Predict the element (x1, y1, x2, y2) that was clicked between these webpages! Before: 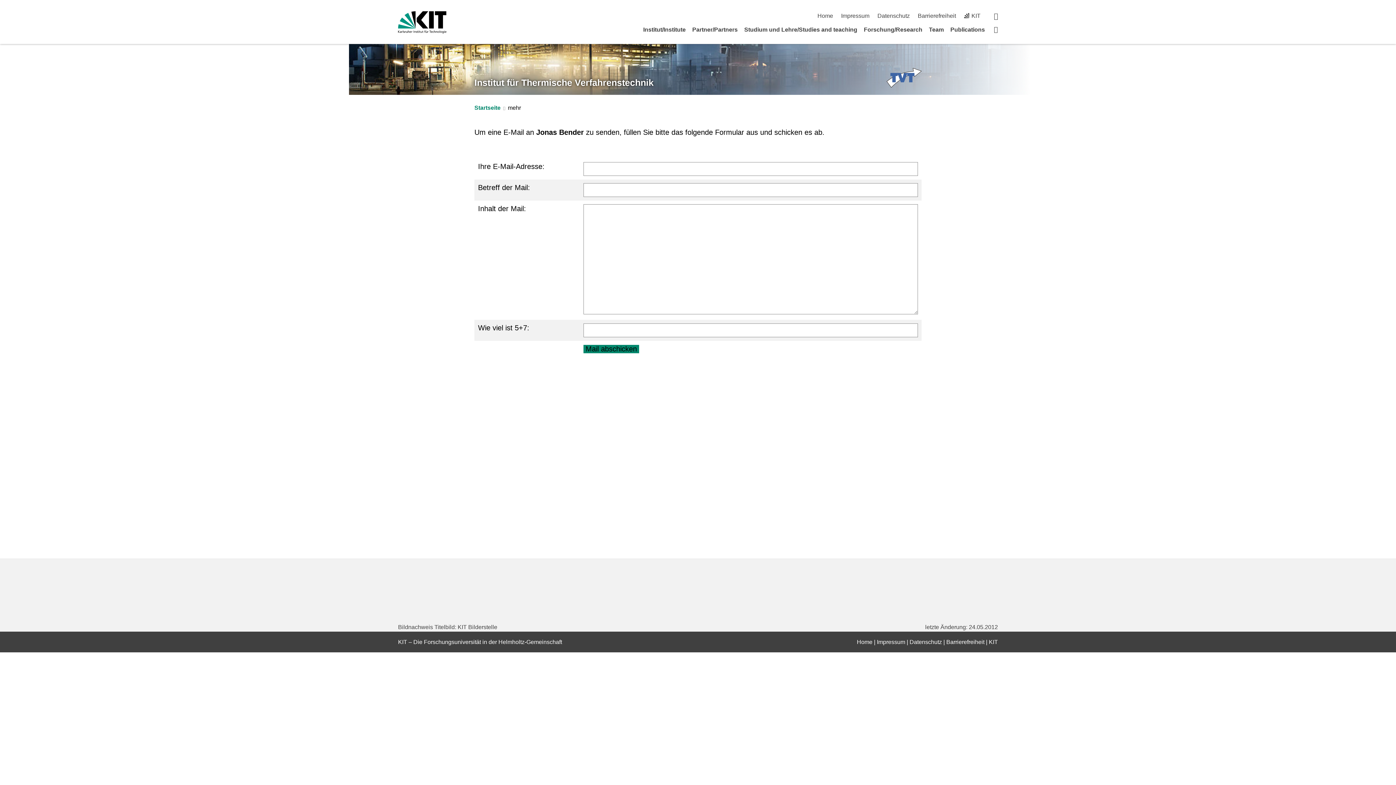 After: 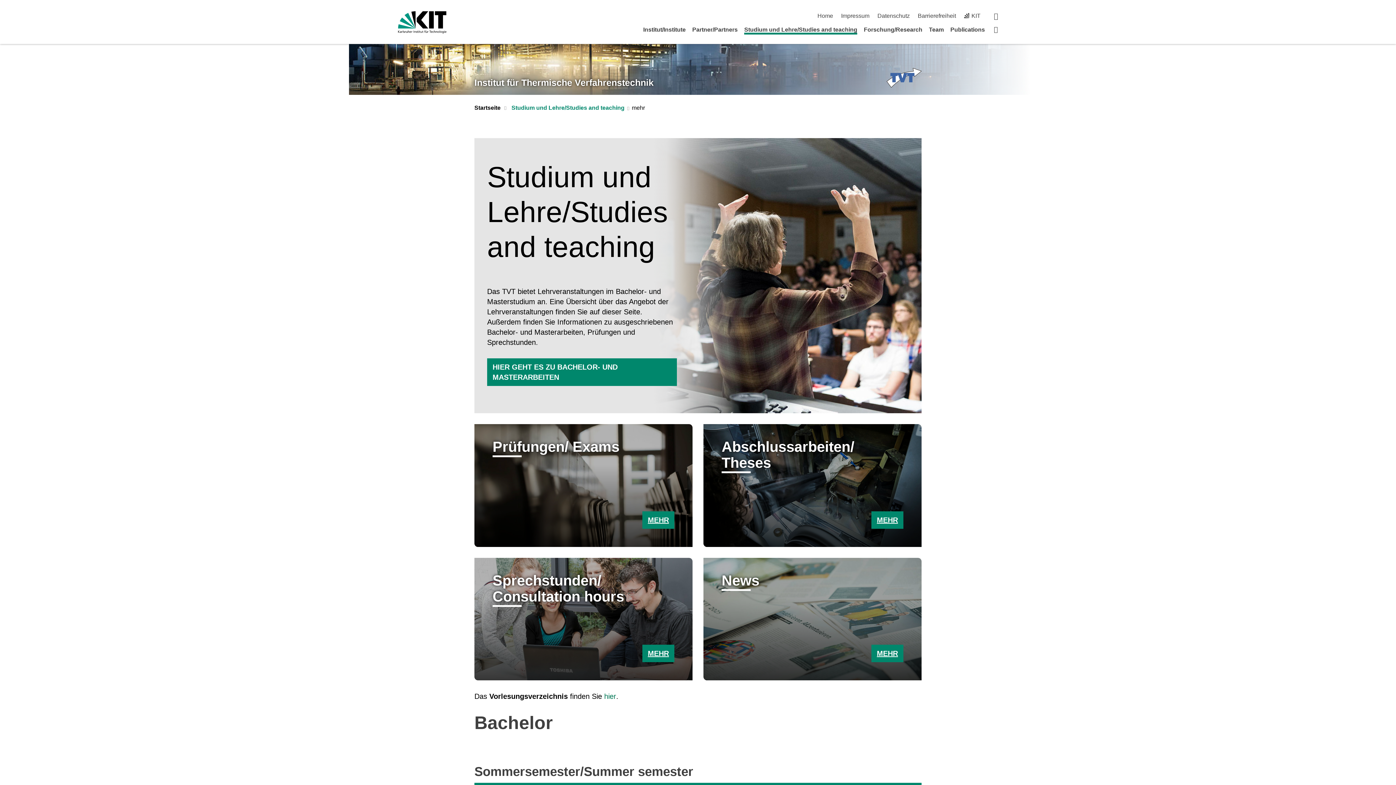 Action: label: Studium und Lehre/Studies and teaching bbox: (744, 26, 857, 32)